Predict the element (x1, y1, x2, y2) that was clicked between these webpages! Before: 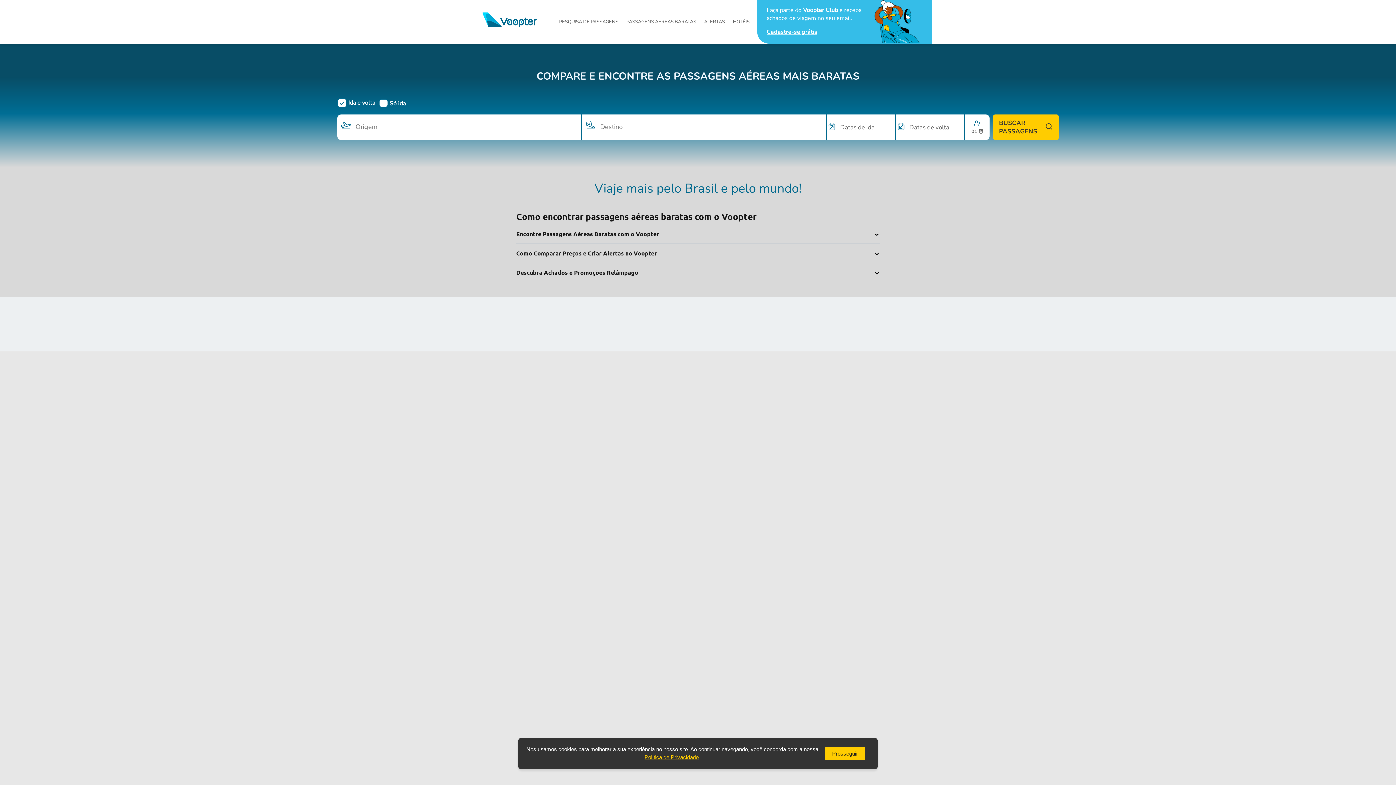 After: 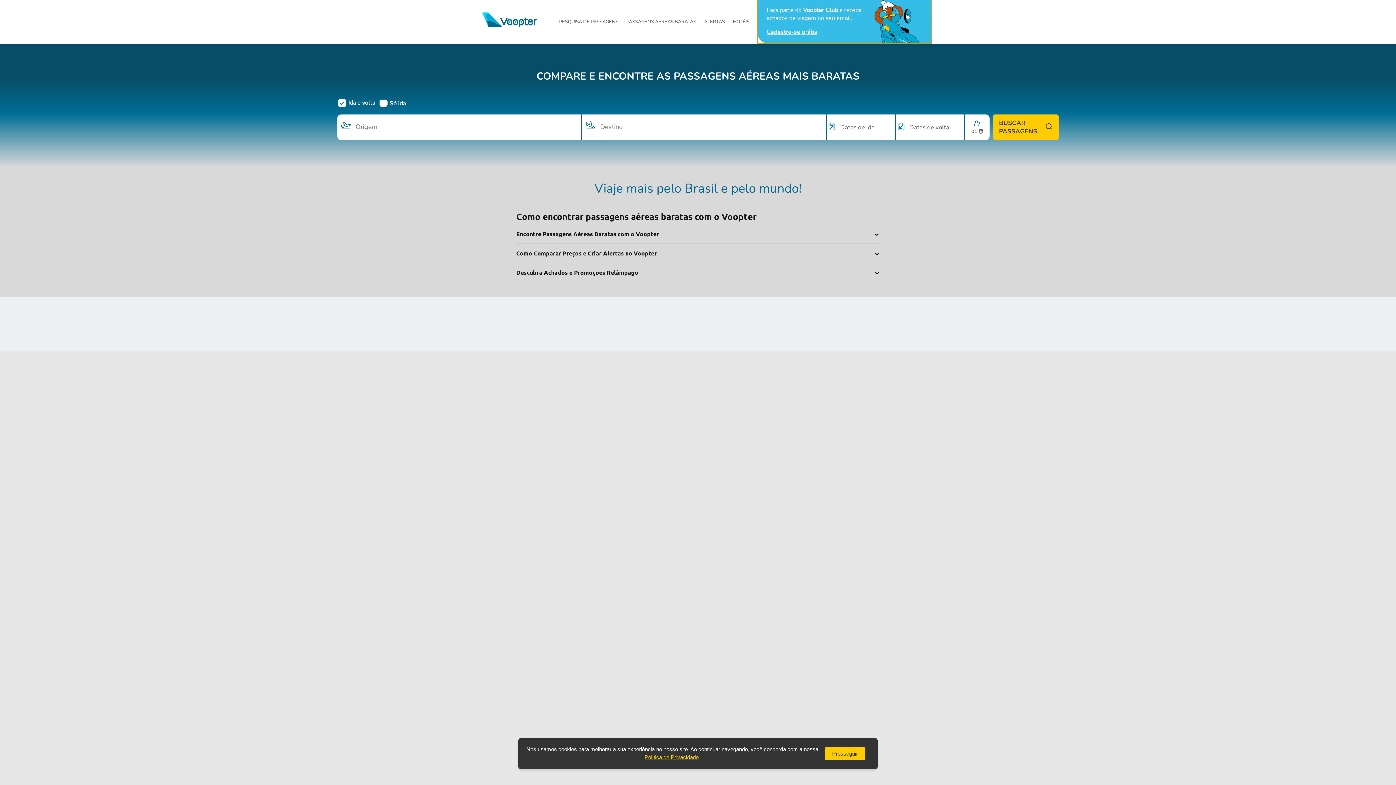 Action: bbox: (757, 0, 932, 43) label: Faça parte do Voopter Club e receba achados de viagem no seu email.

Cadastre-se grátis